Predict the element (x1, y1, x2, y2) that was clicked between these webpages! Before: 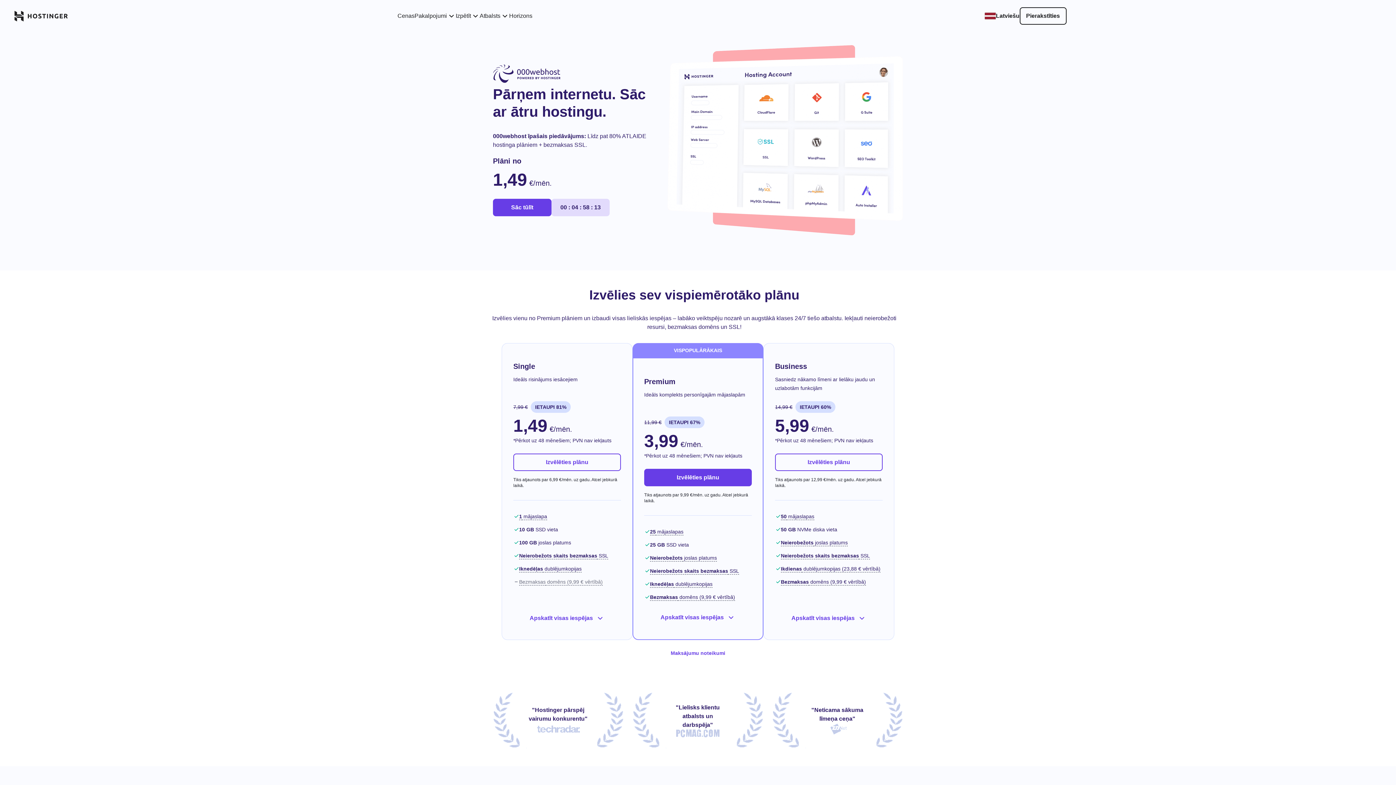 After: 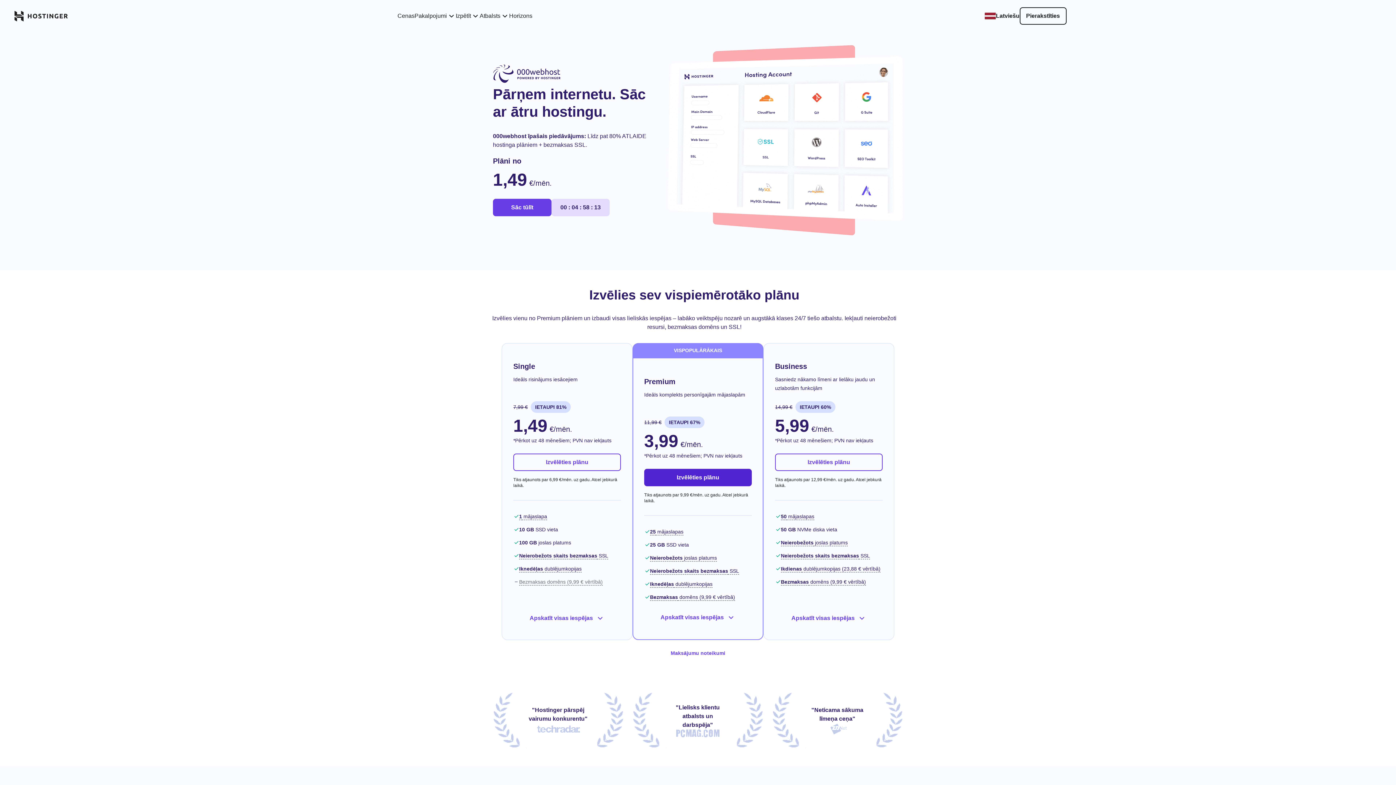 Action: bbox: (644, 468, 752, 486) label: Izvēlēties plānu